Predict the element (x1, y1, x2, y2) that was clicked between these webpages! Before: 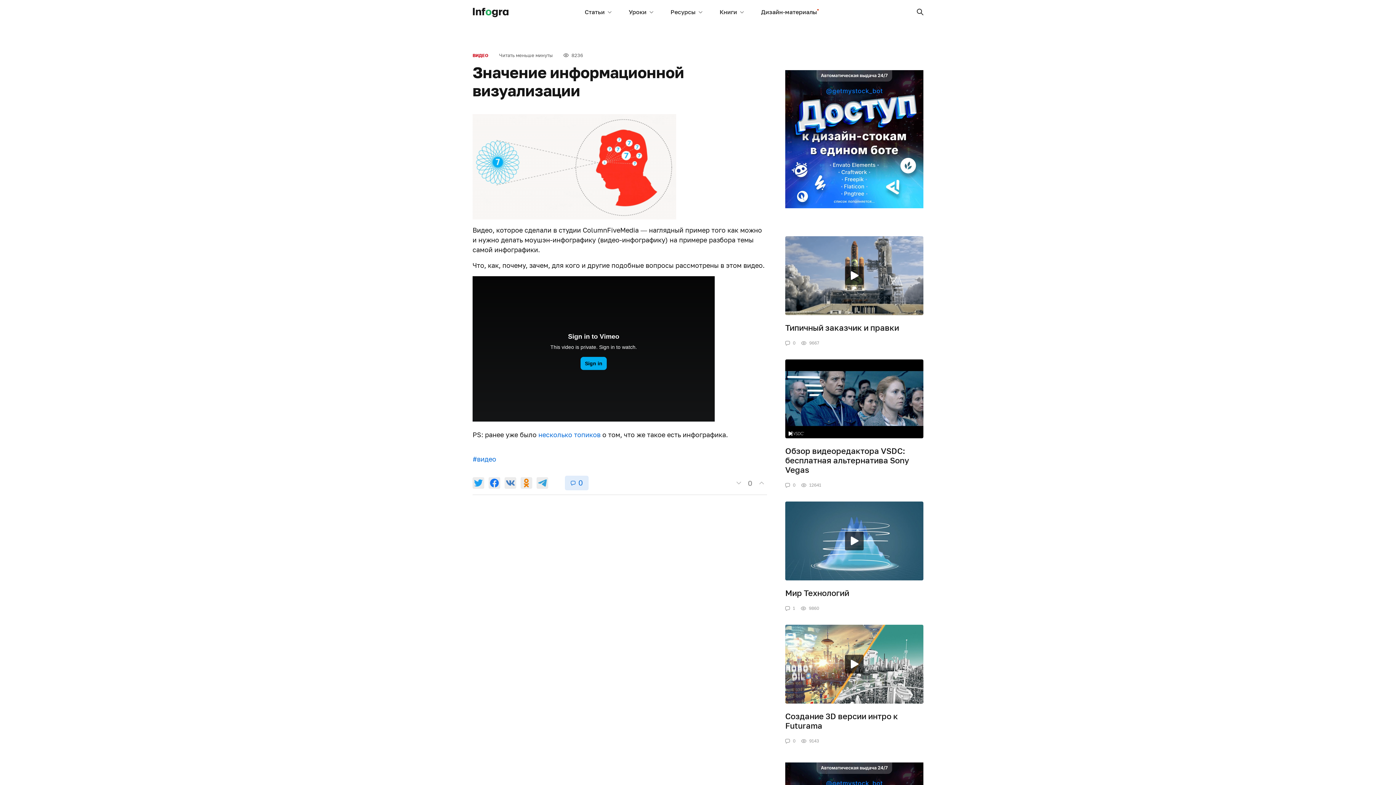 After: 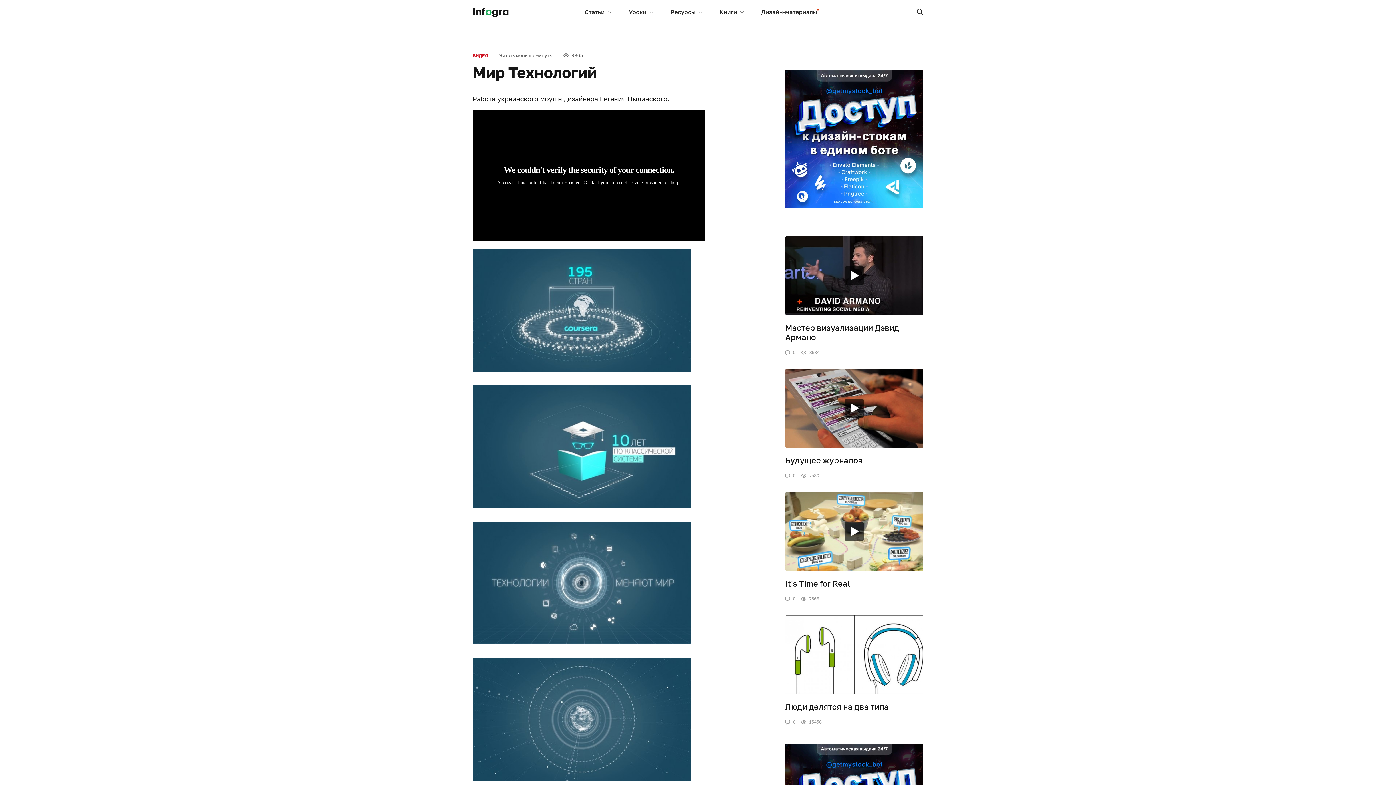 Action: bbox: (785, 501, 923, 612) label: Мир Технологий
1
9860